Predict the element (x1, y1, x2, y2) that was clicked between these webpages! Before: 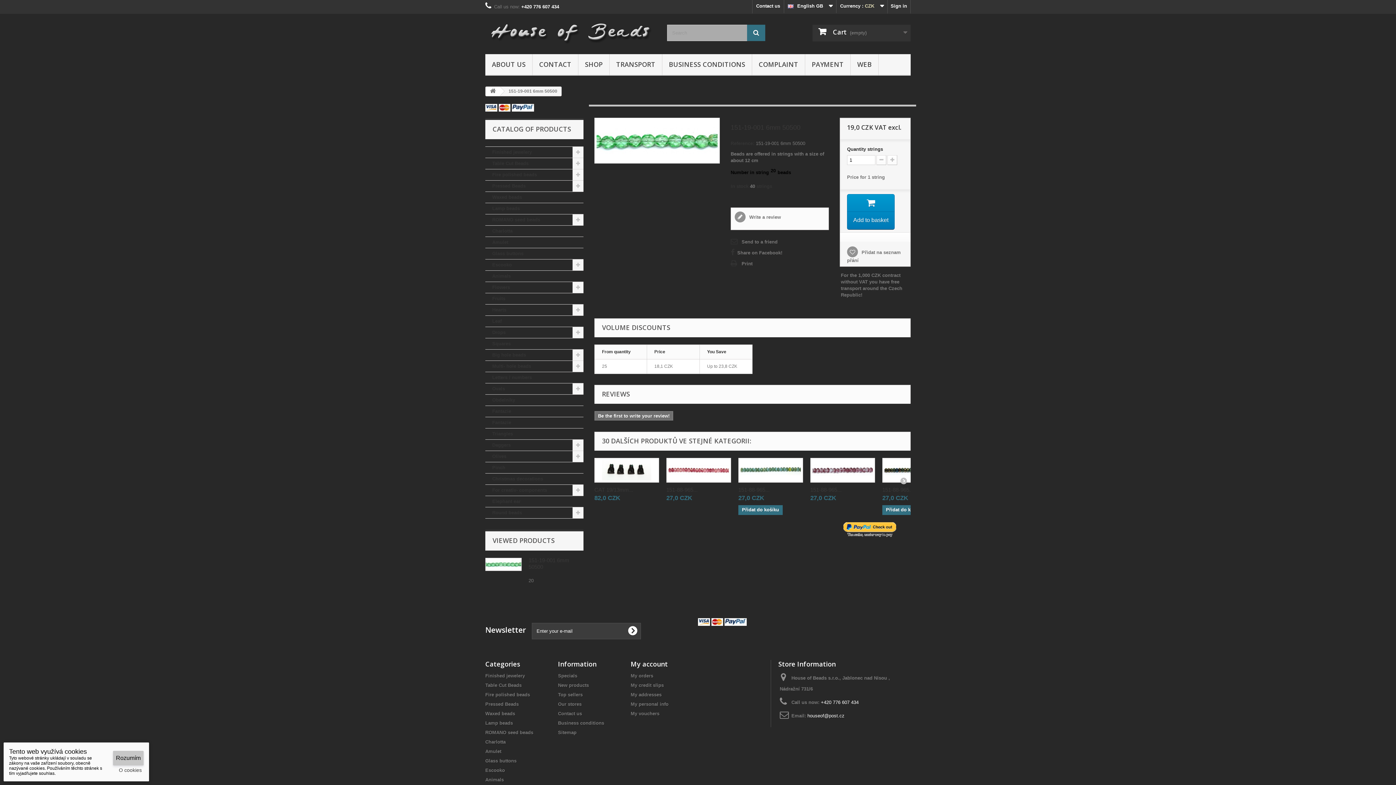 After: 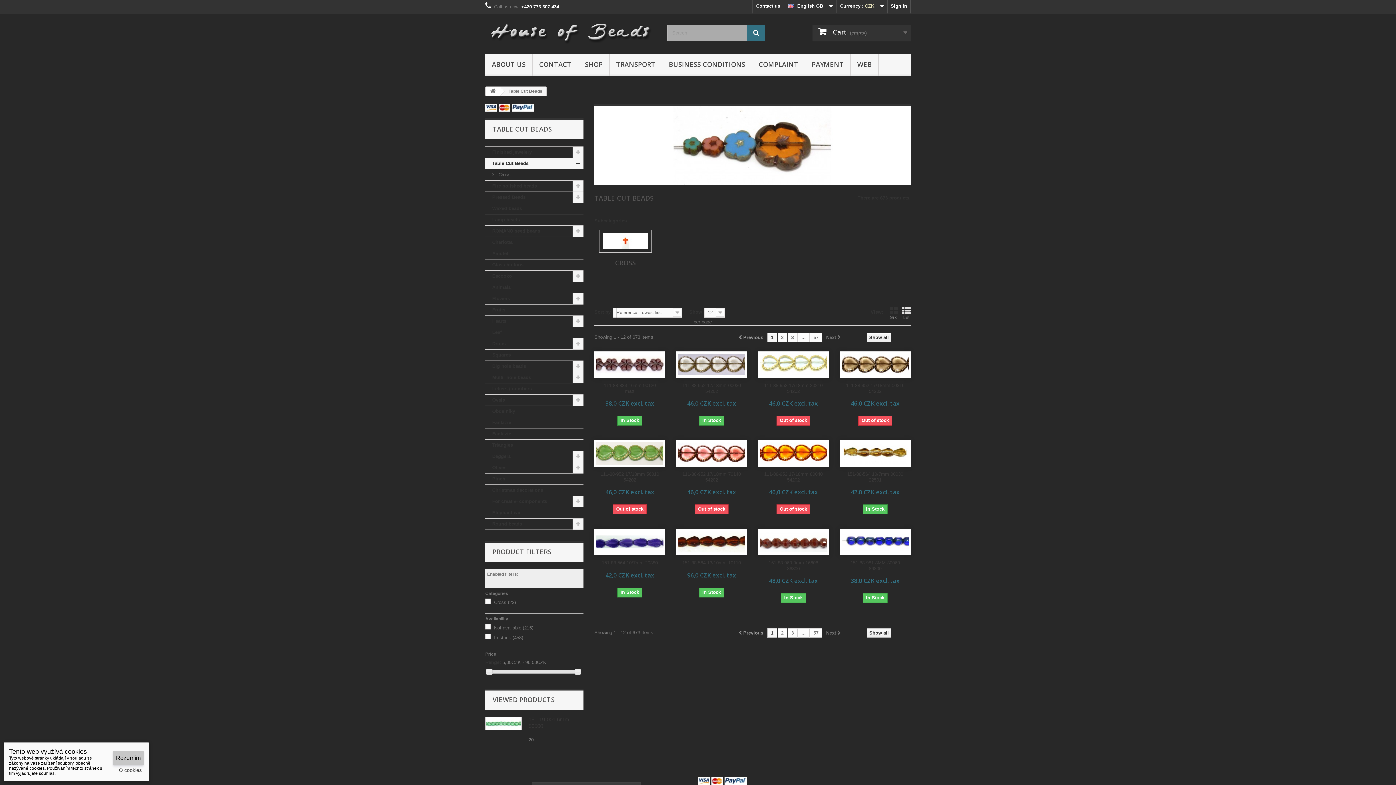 Action: label: Table Cut Beads bbox: (485, 158, 583, 169)